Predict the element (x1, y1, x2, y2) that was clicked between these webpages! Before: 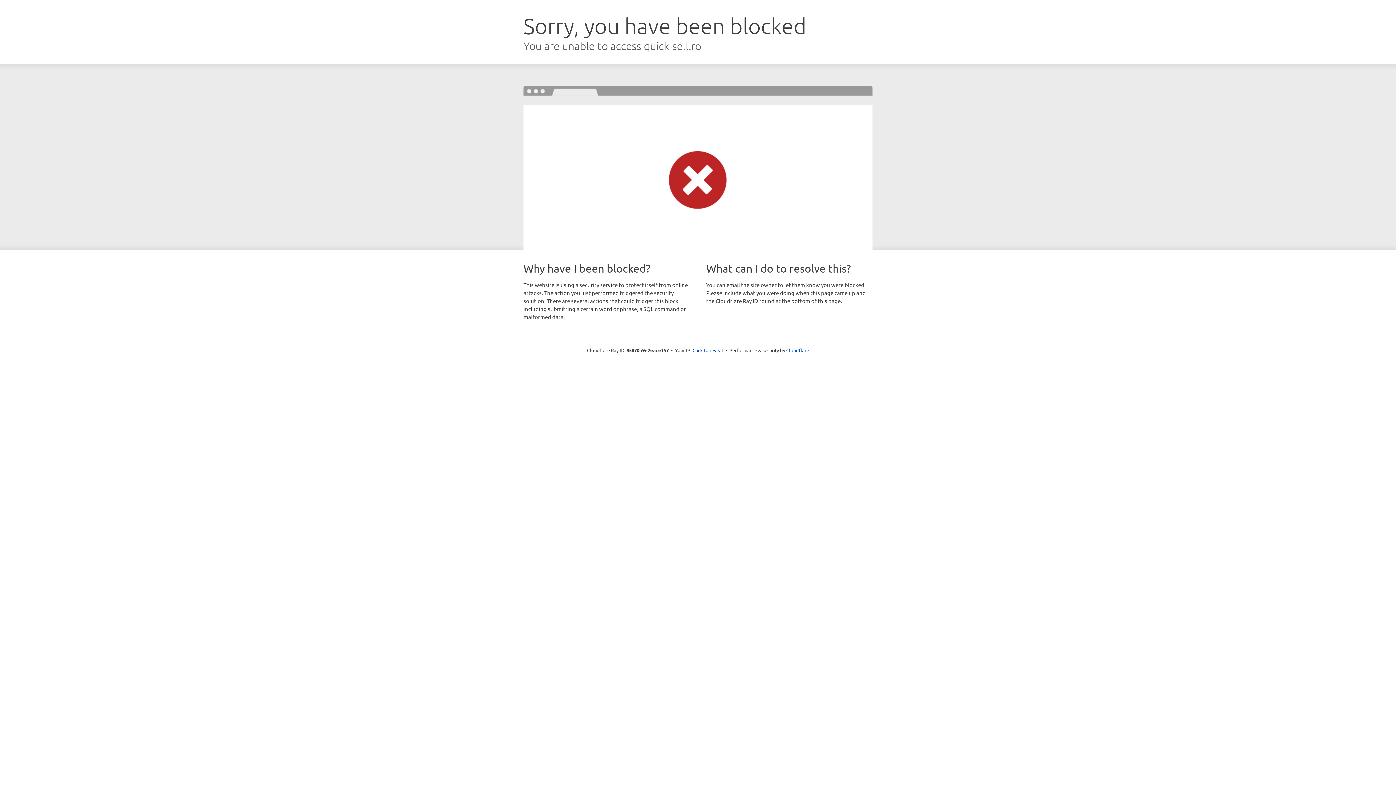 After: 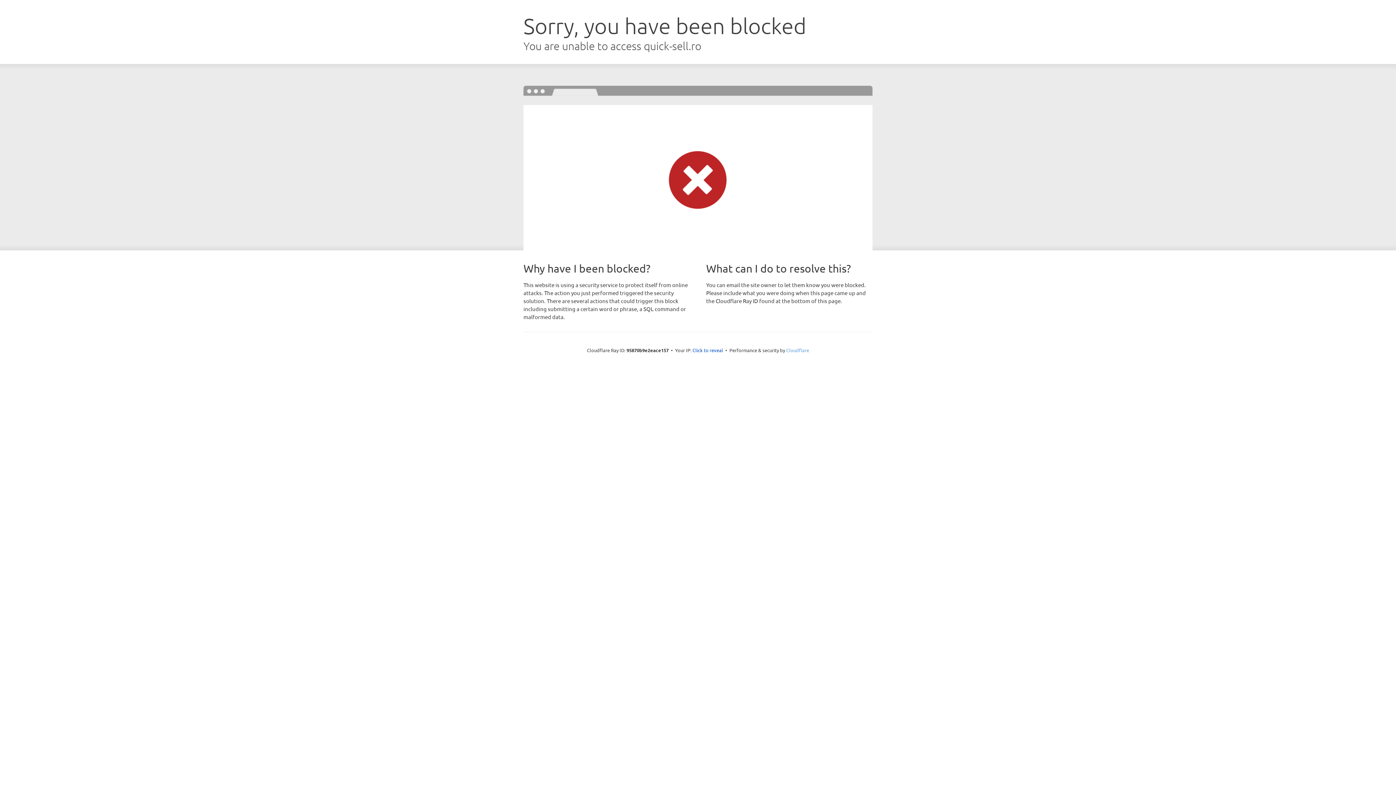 Action: label: Cloudflare bbox: (786, 347, 809, 353)